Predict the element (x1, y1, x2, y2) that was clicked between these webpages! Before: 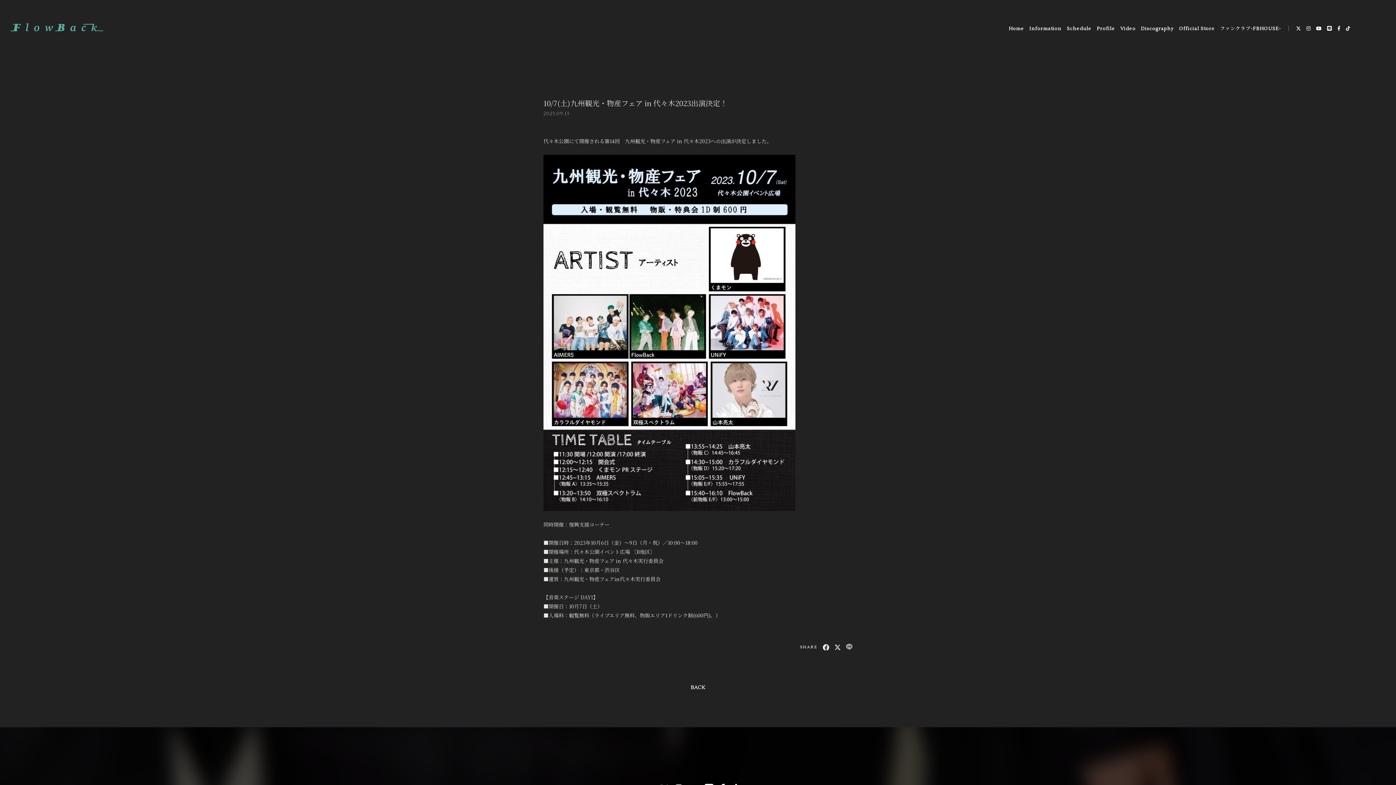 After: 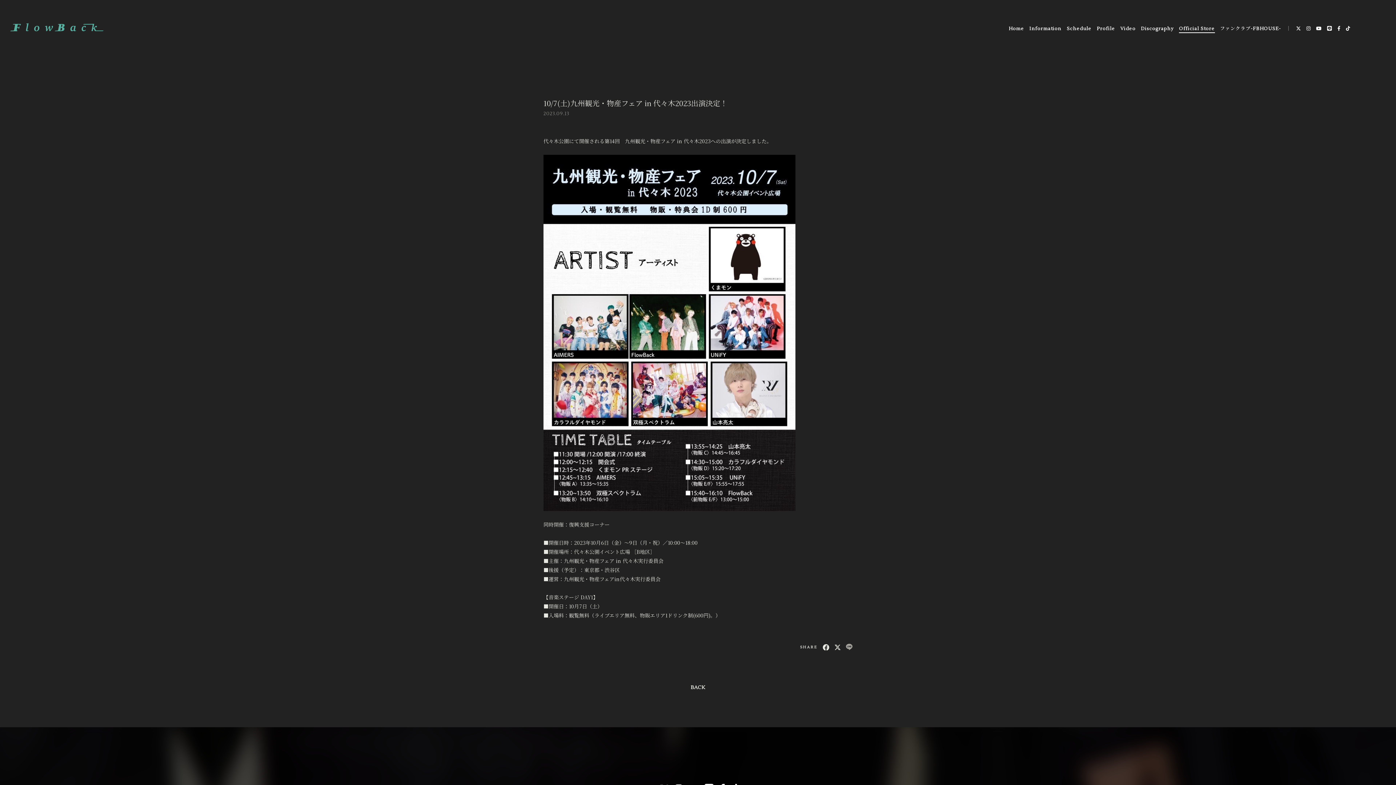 Action: label: Official Store bbox: (1179, 24, 1215, 33)